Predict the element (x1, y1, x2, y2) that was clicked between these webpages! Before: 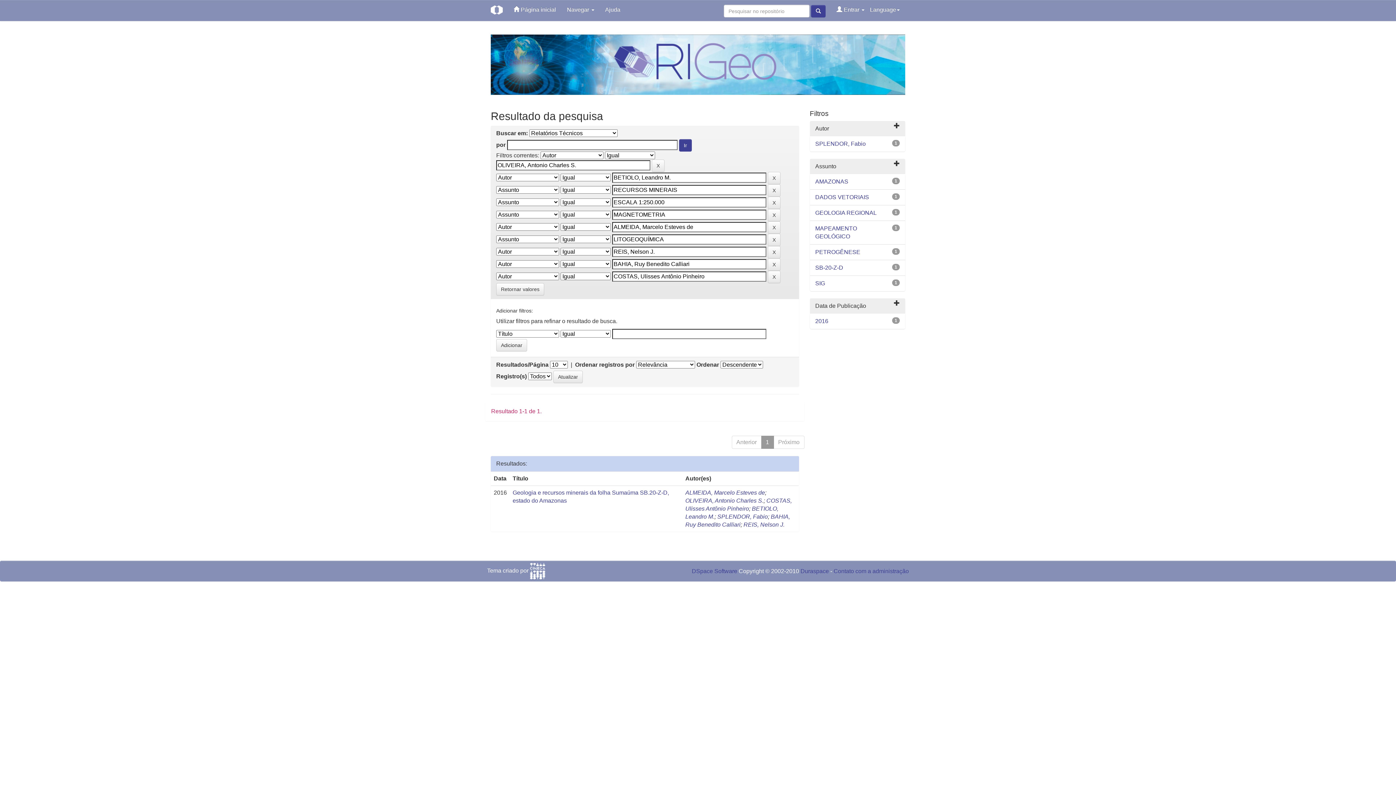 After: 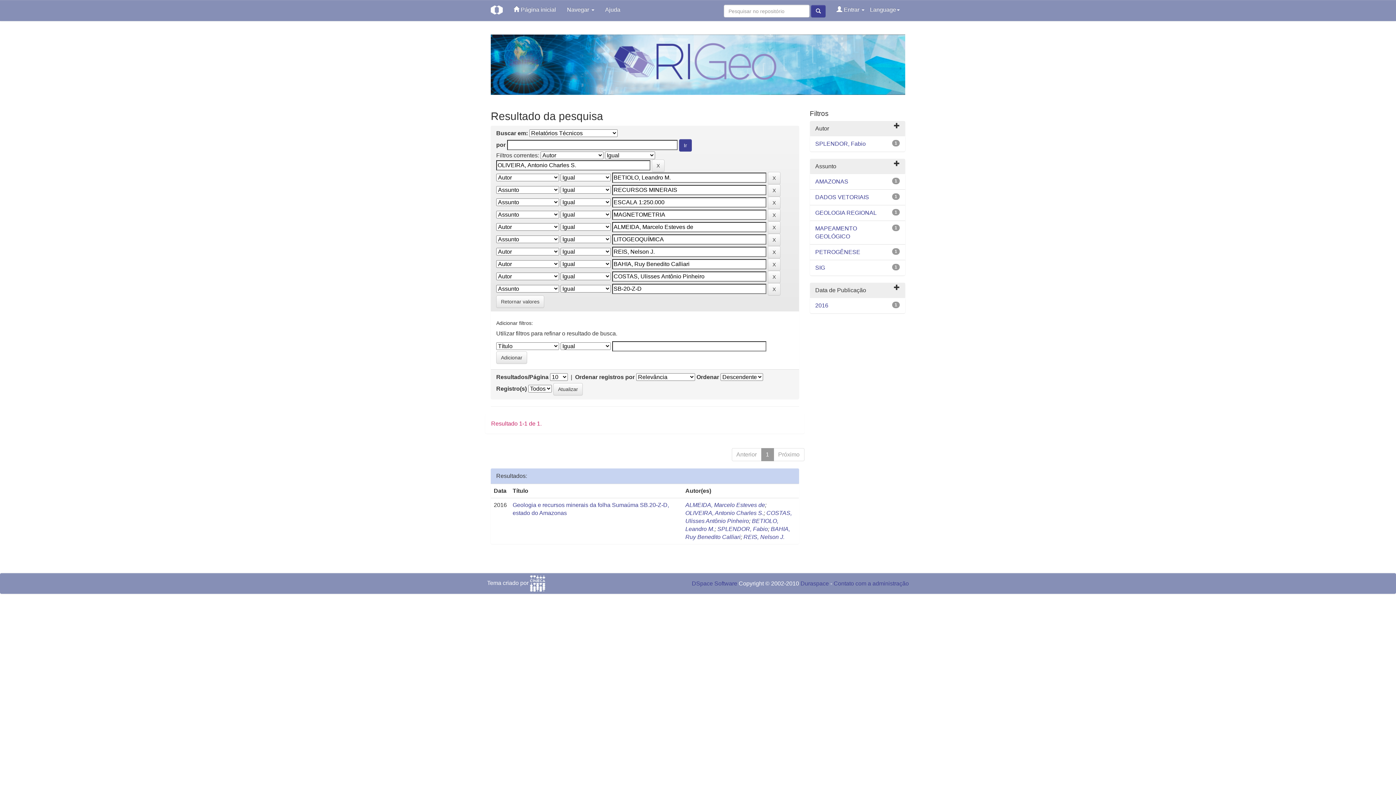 Action: bbox: (815, 264, 843, 270) label: SB-20-Z-D